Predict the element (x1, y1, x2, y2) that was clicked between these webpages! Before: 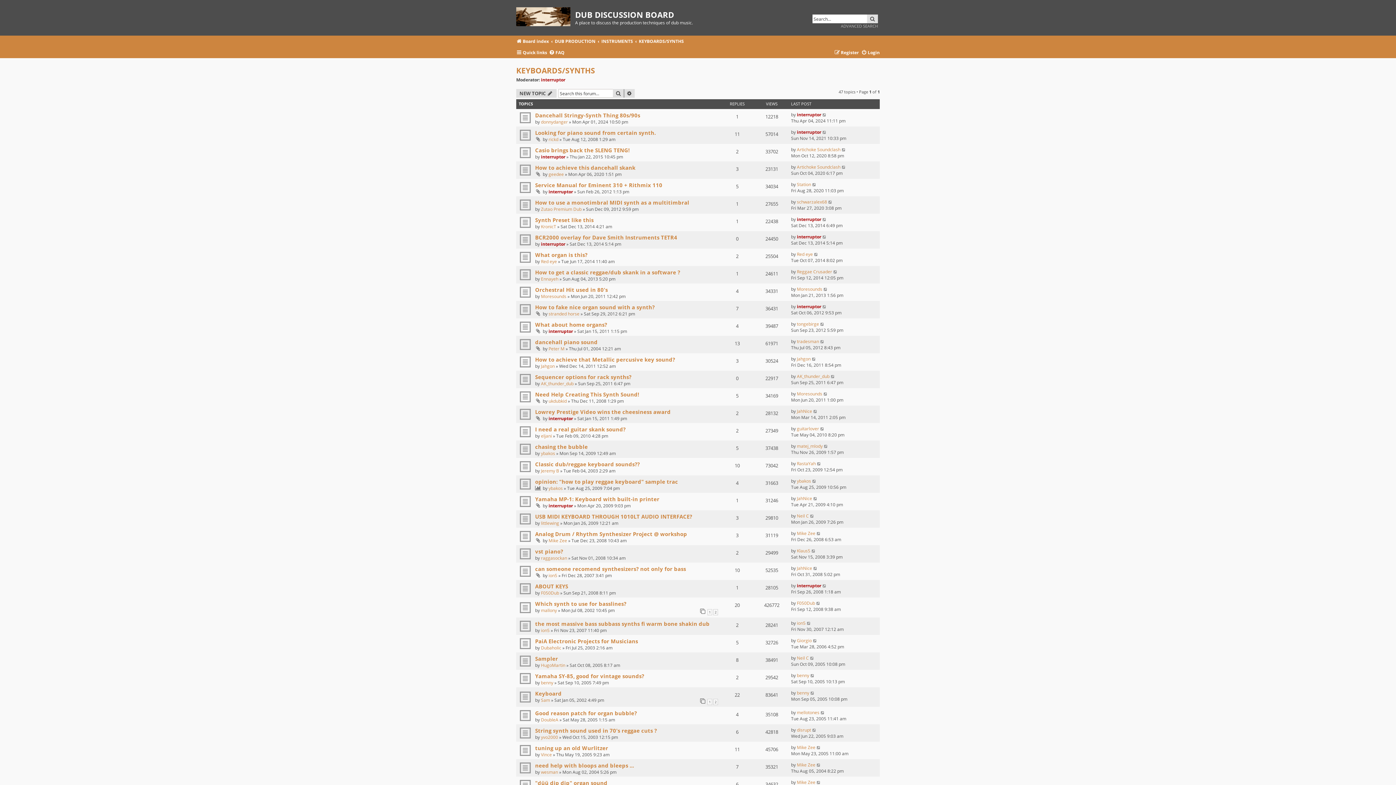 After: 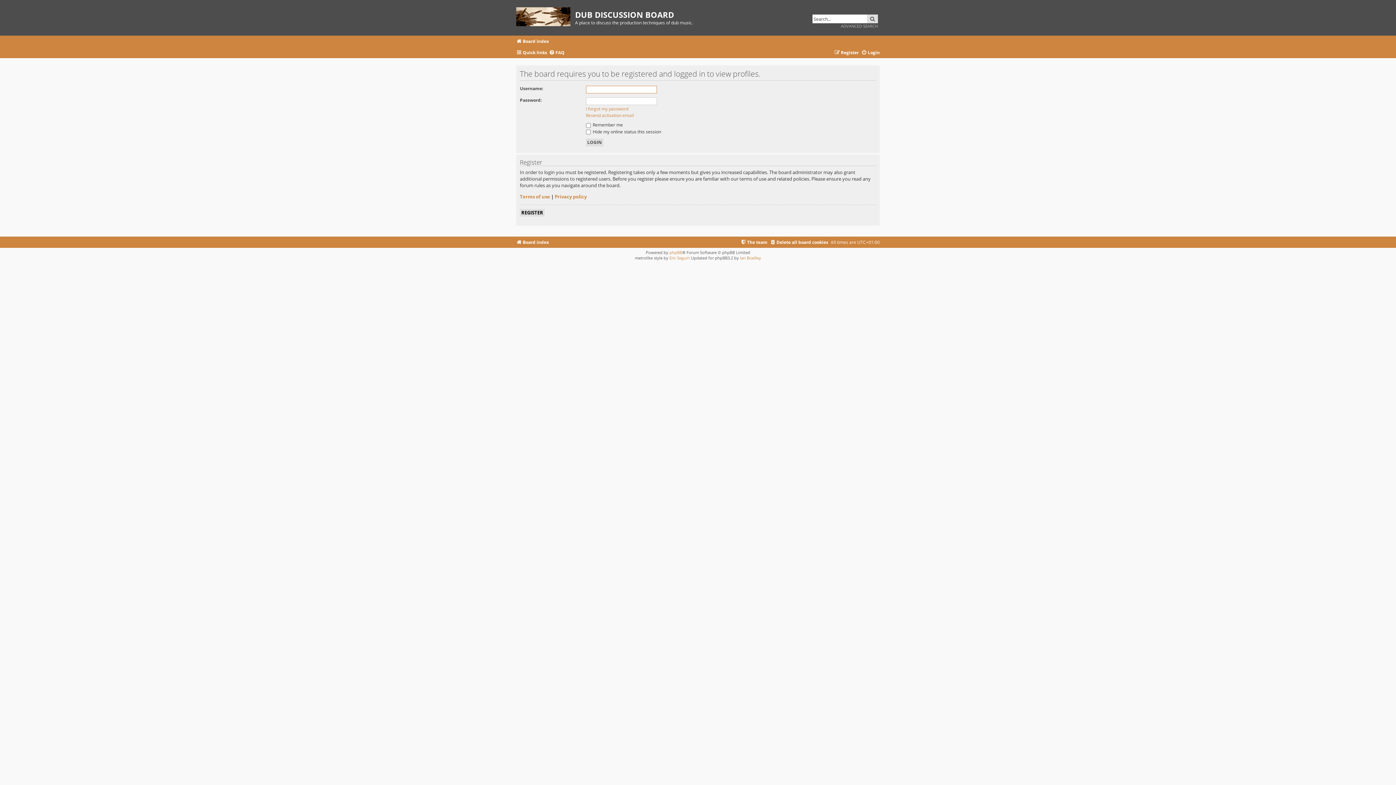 Action: label: mellotones bbox: (797, 709, 819, 715)